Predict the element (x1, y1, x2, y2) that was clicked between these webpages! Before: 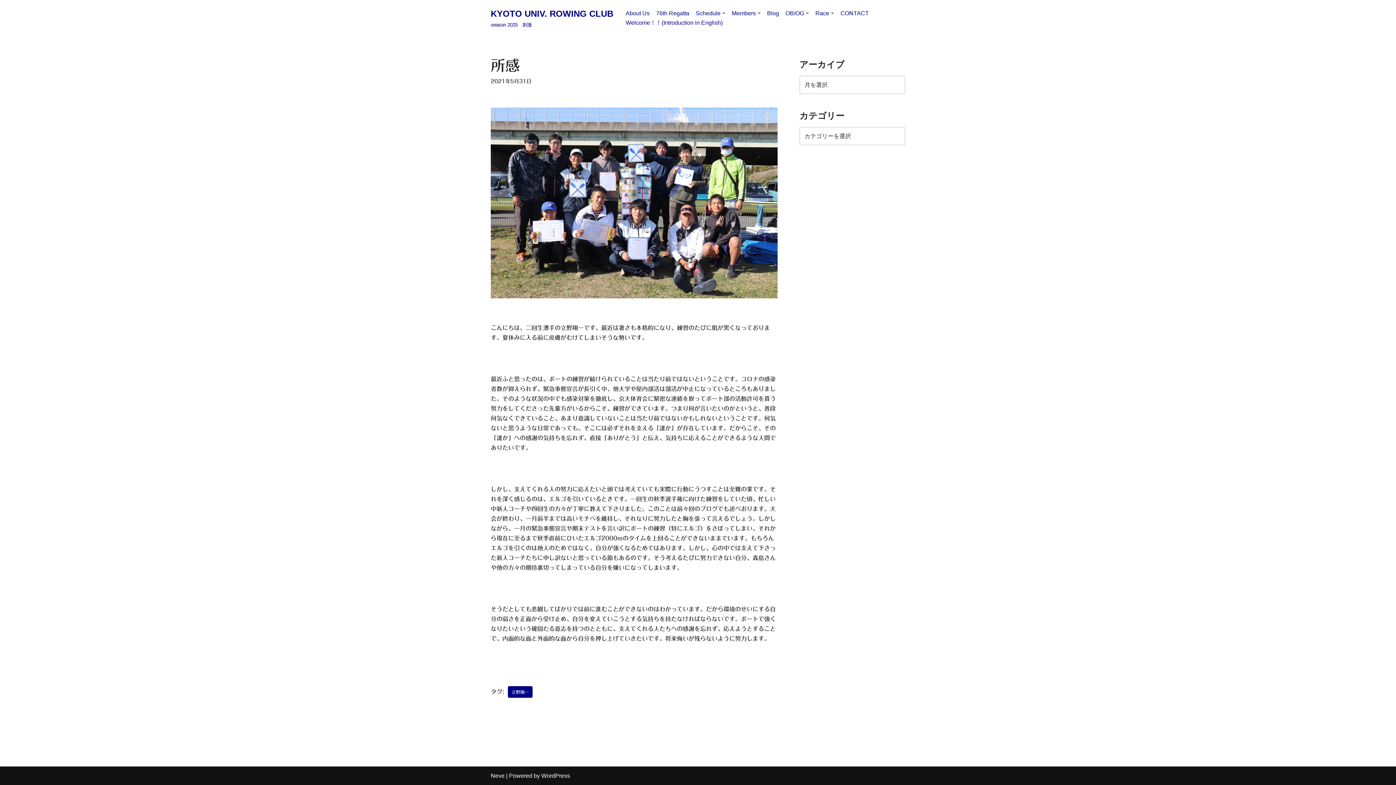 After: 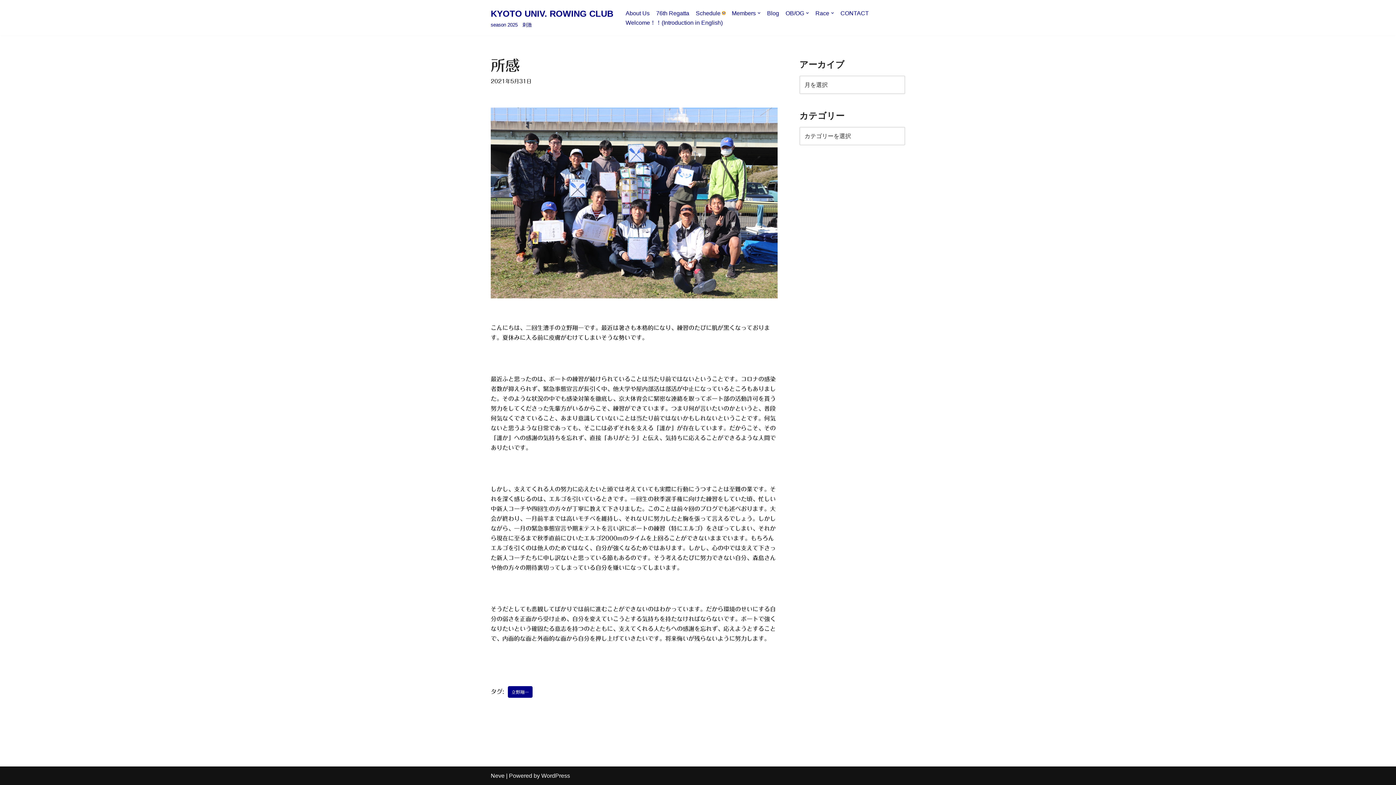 Action: label: Open Submenu bbox: (722, 11, 725, 14)